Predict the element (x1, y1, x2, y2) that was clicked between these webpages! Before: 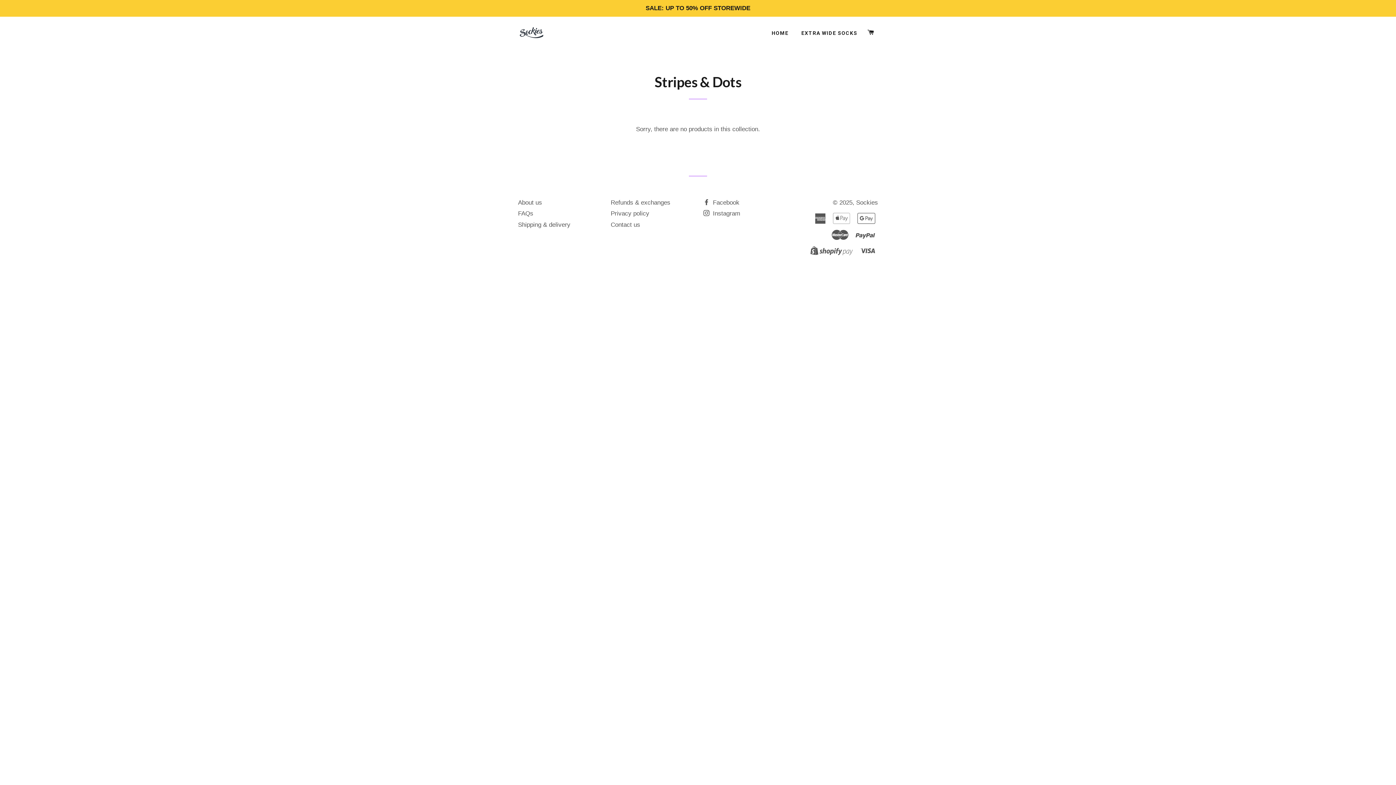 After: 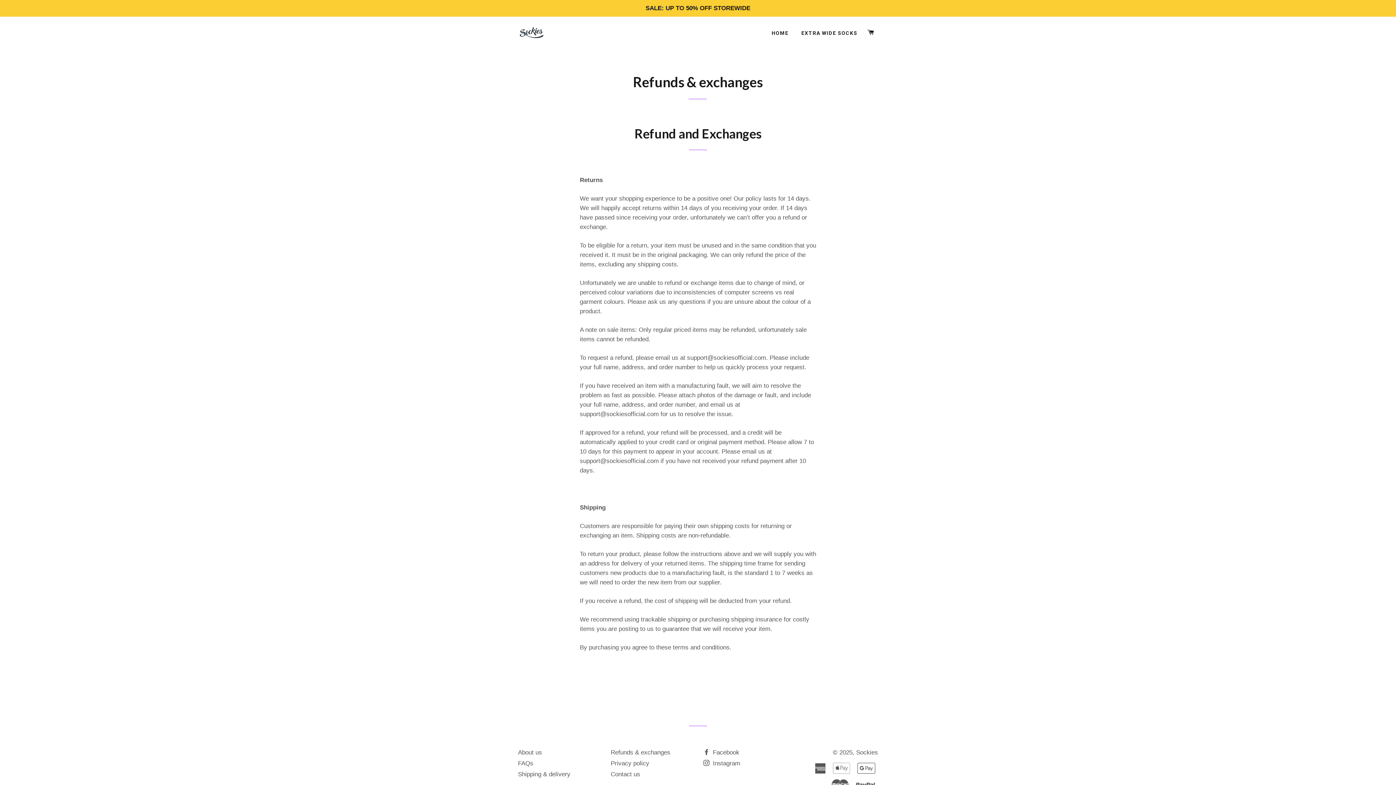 Action: label: Refunds & exchanges bbox: (610, 199, 670, 206)